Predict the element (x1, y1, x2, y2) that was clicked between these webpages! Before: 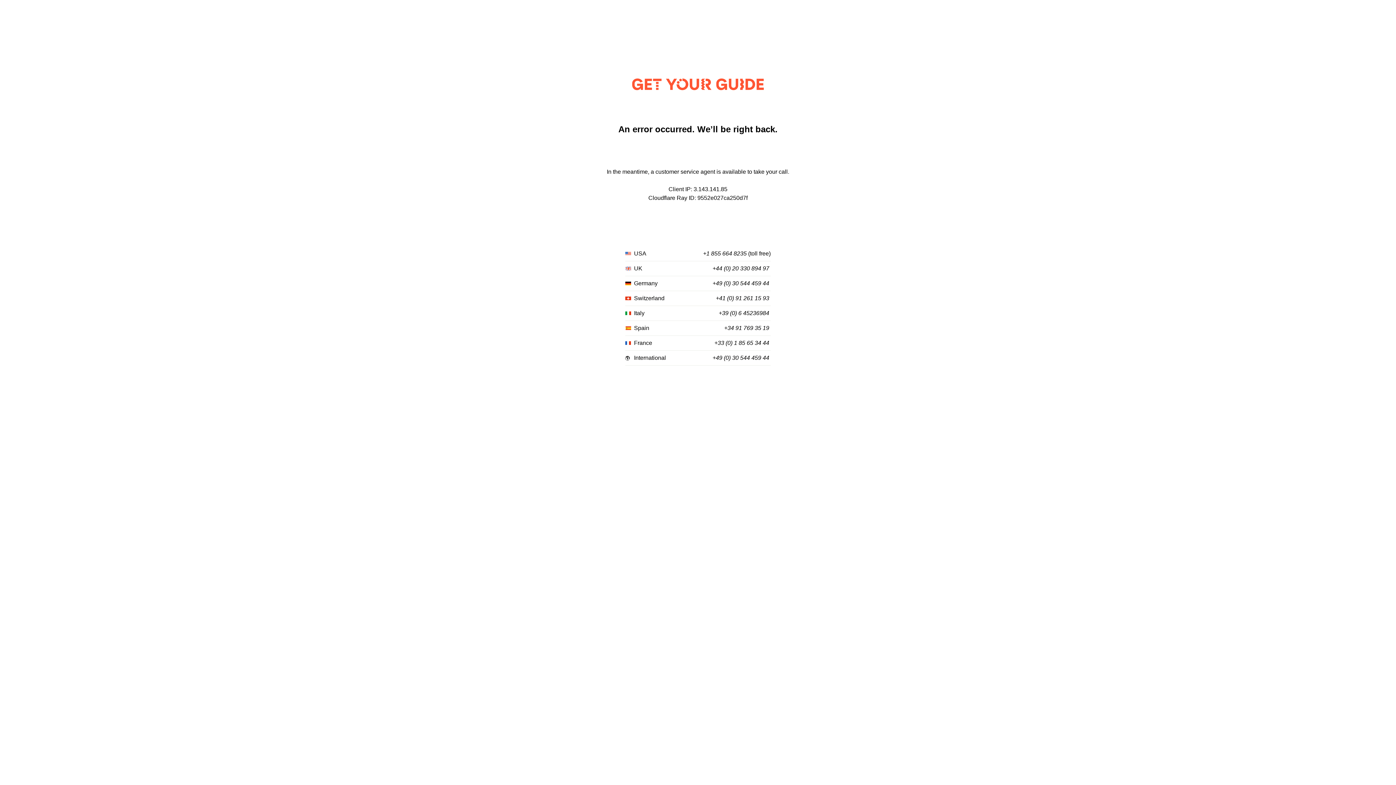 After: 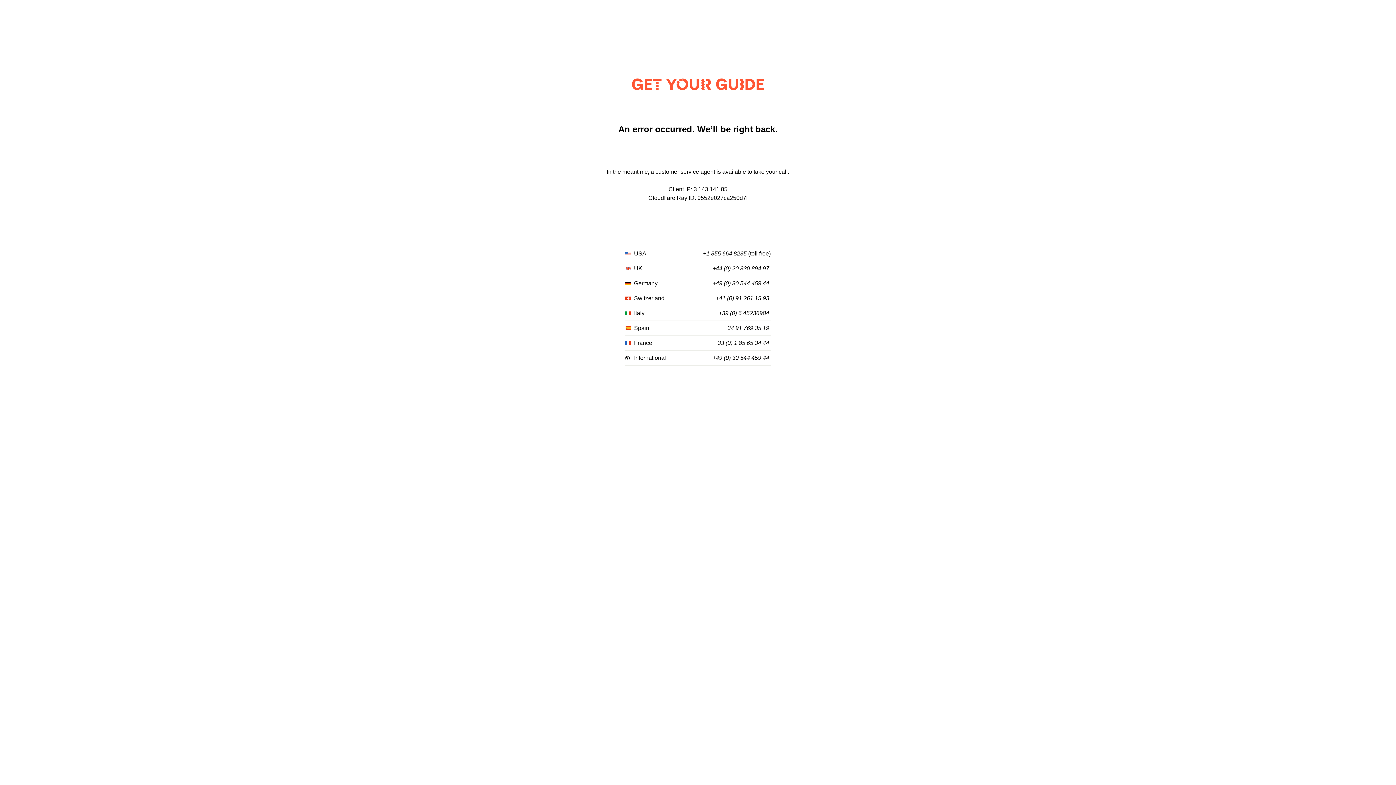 Action: bbox: (703, 250, 746, 257) label: +1 855 664 8235